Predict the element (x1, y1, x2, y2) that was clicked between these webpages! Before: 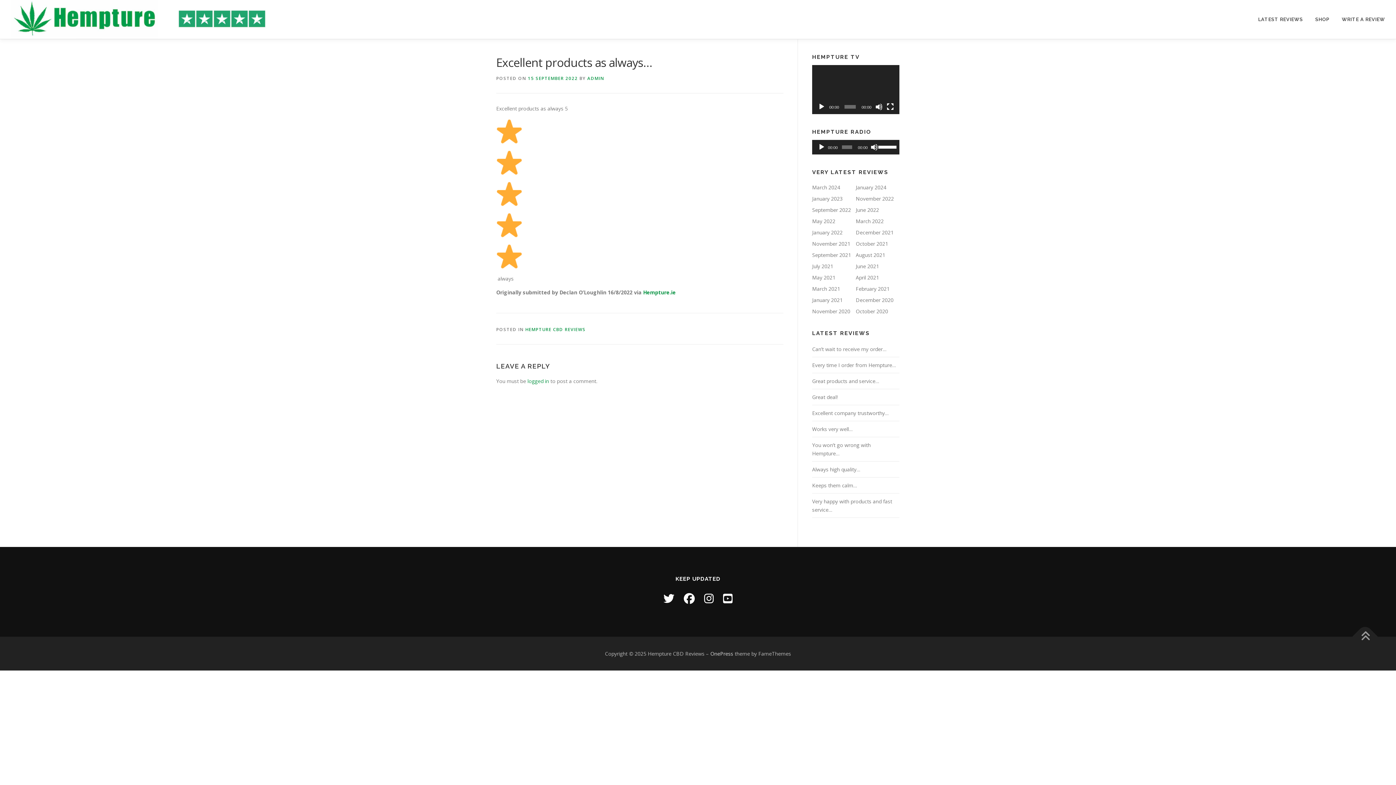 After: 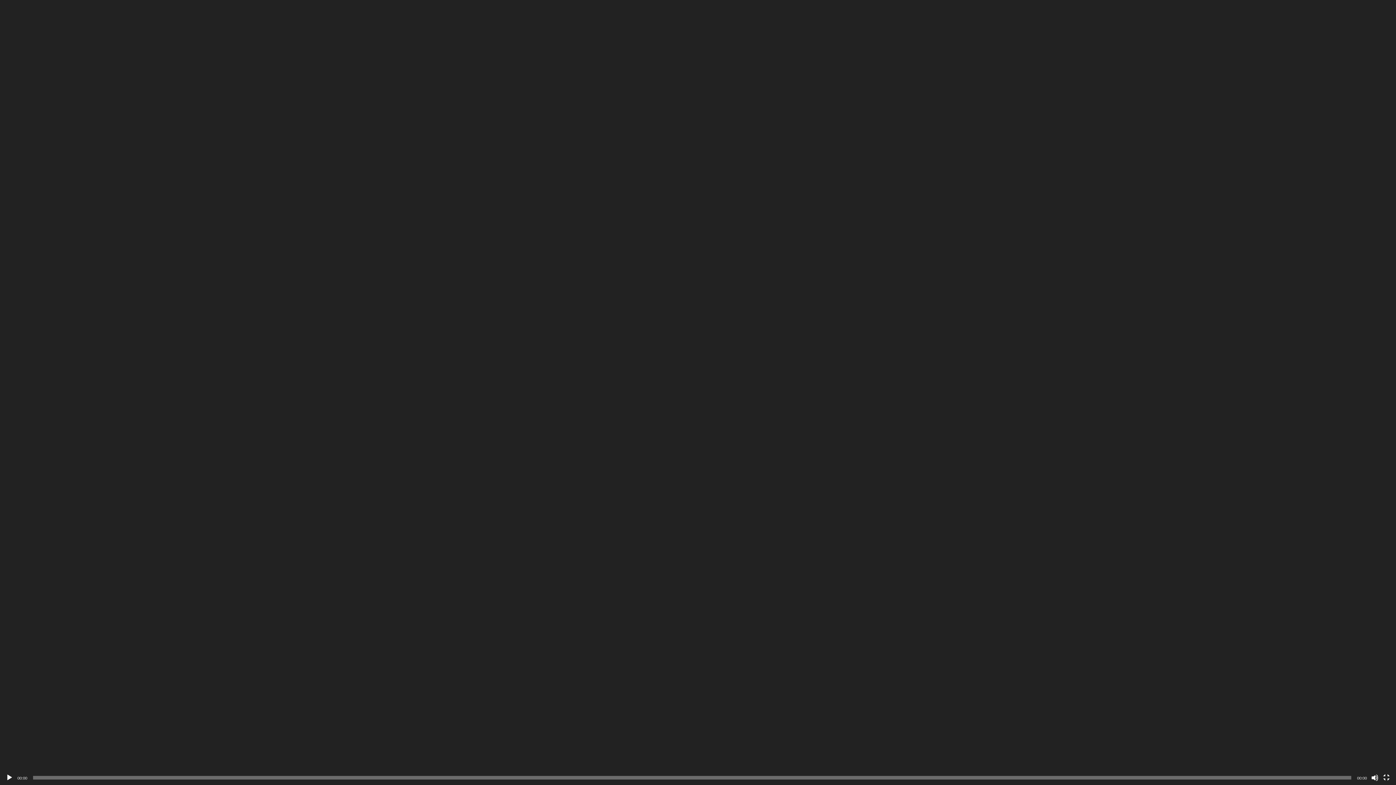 Action: bbox: (886, 103, 894, 110) label: Fullscreen